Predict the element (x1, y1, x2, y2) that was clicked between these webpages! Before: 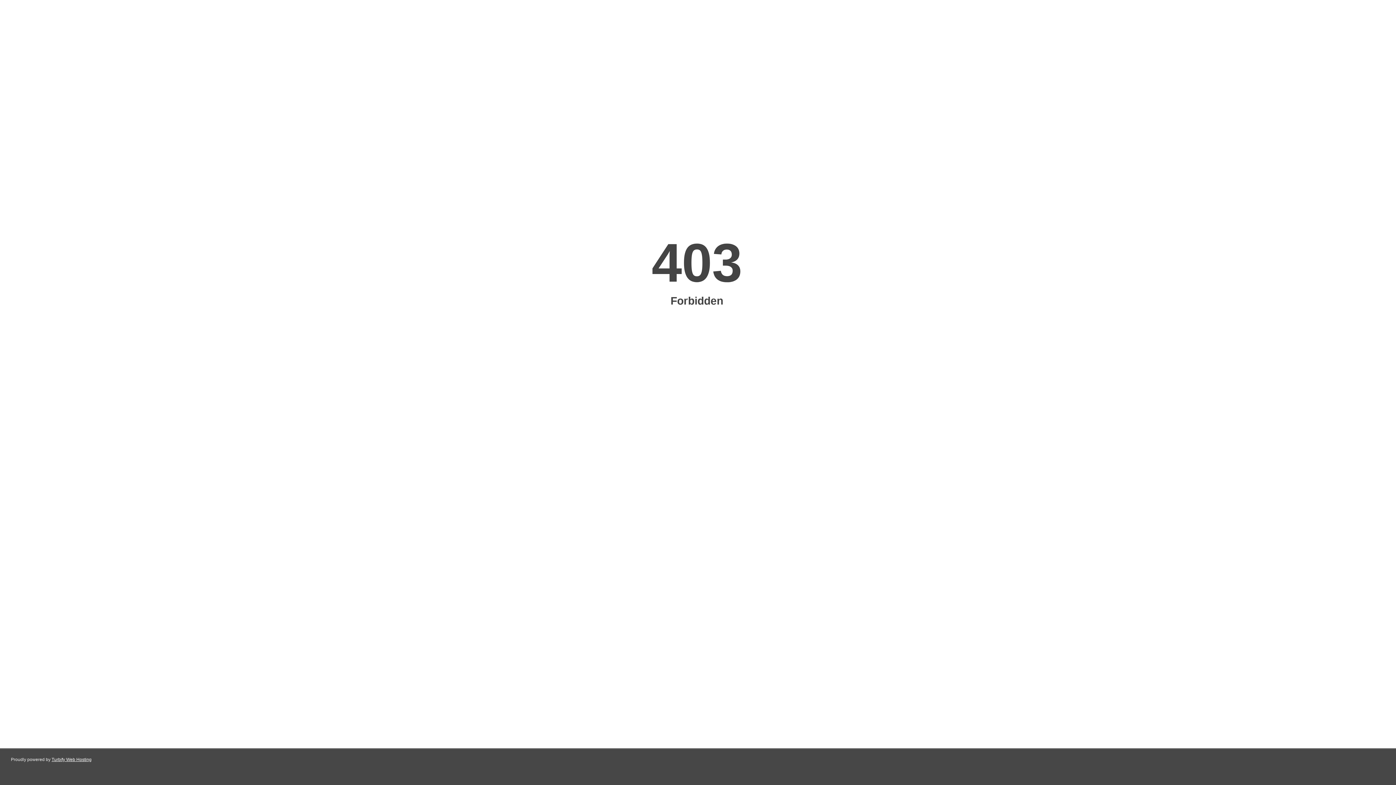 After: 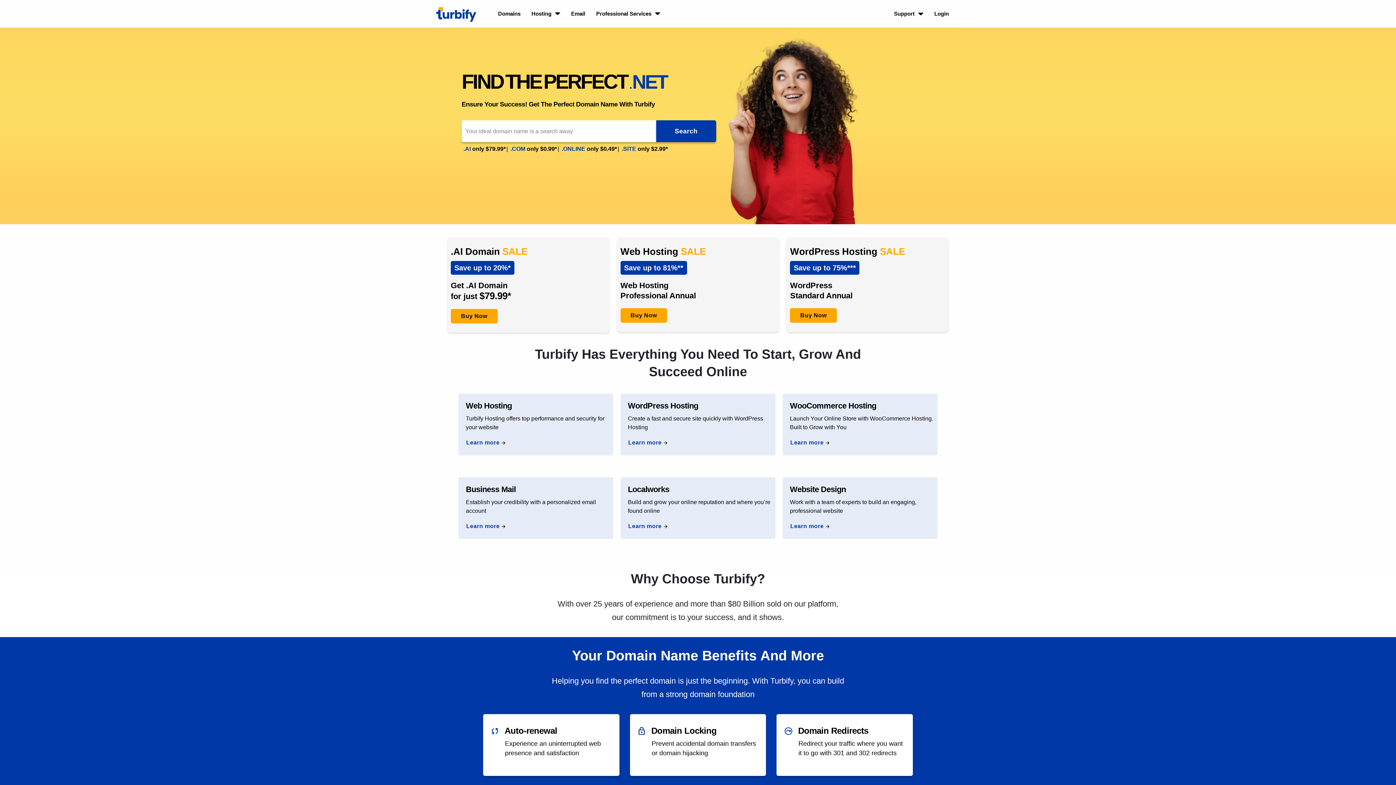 Action: label: Turbify Web Hosting bbox: (51, 757, 91, 762)